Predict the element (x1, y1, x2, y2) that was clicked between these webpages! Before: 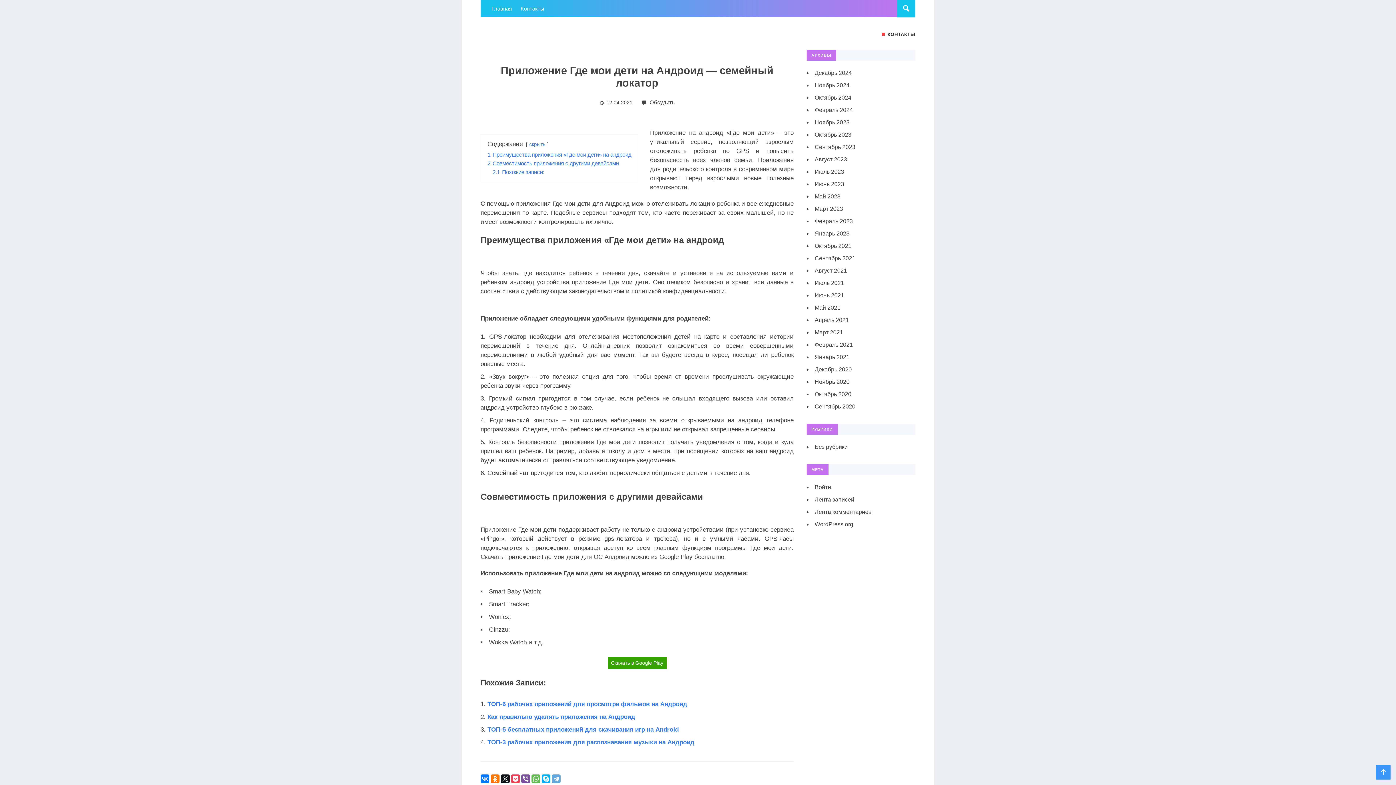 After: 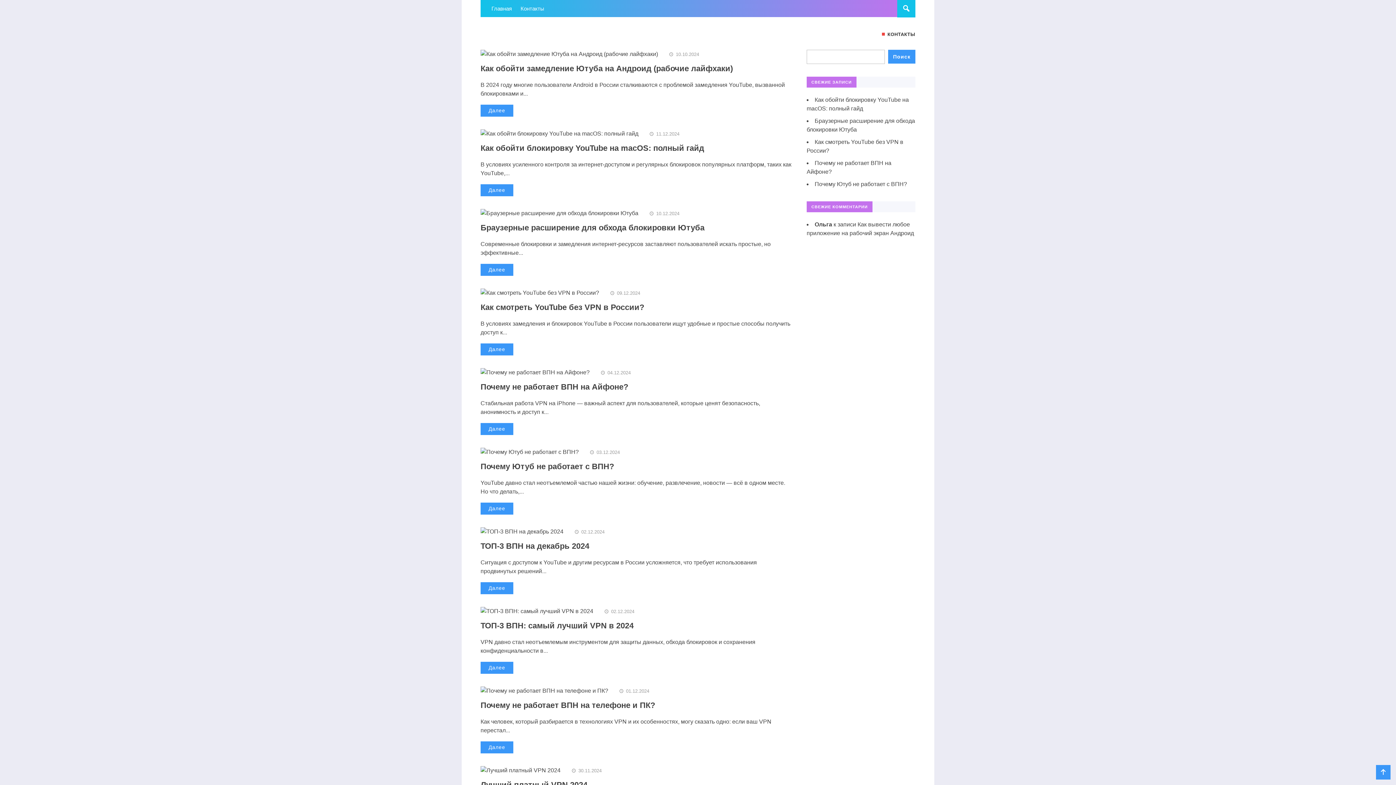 Action: bbox: (814, 378, 849, 385) label: Ноябрь 2020